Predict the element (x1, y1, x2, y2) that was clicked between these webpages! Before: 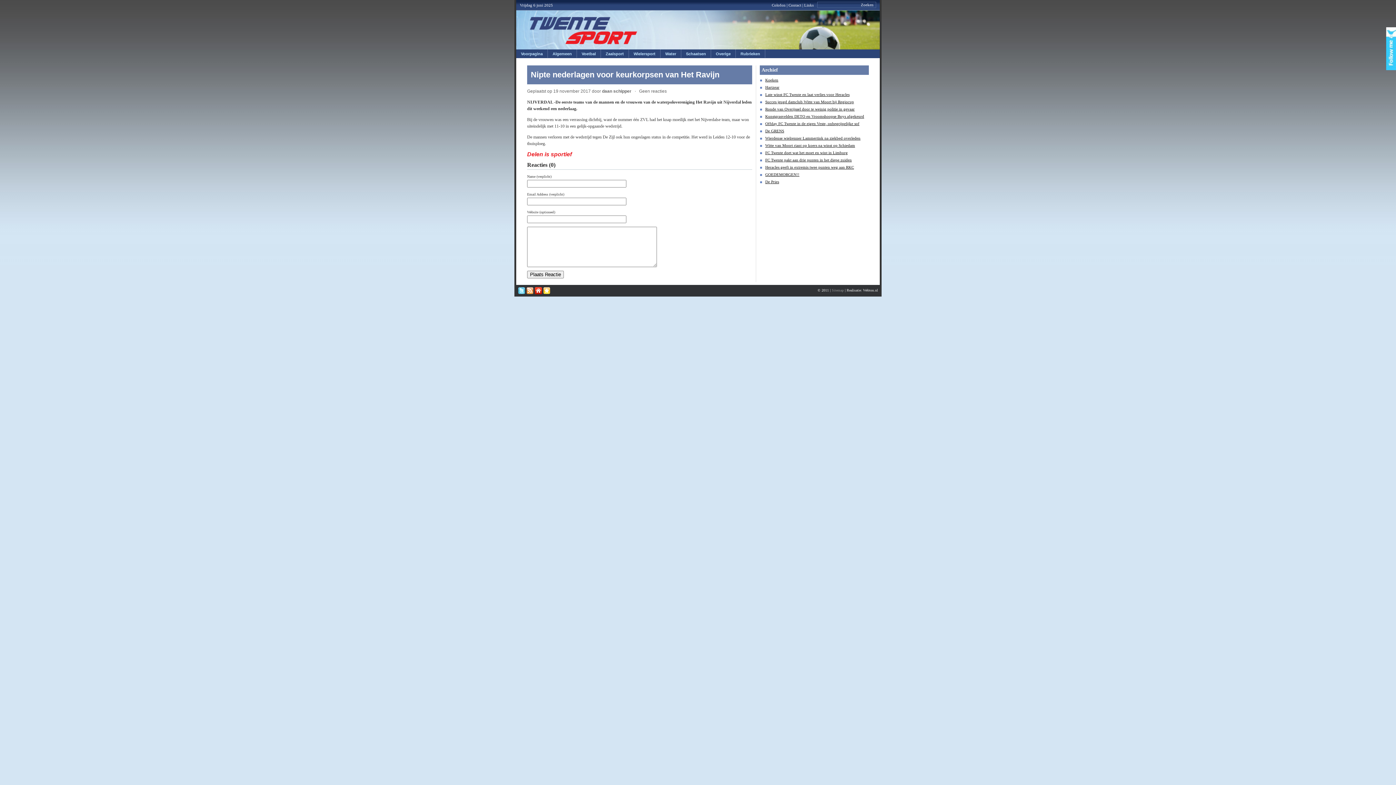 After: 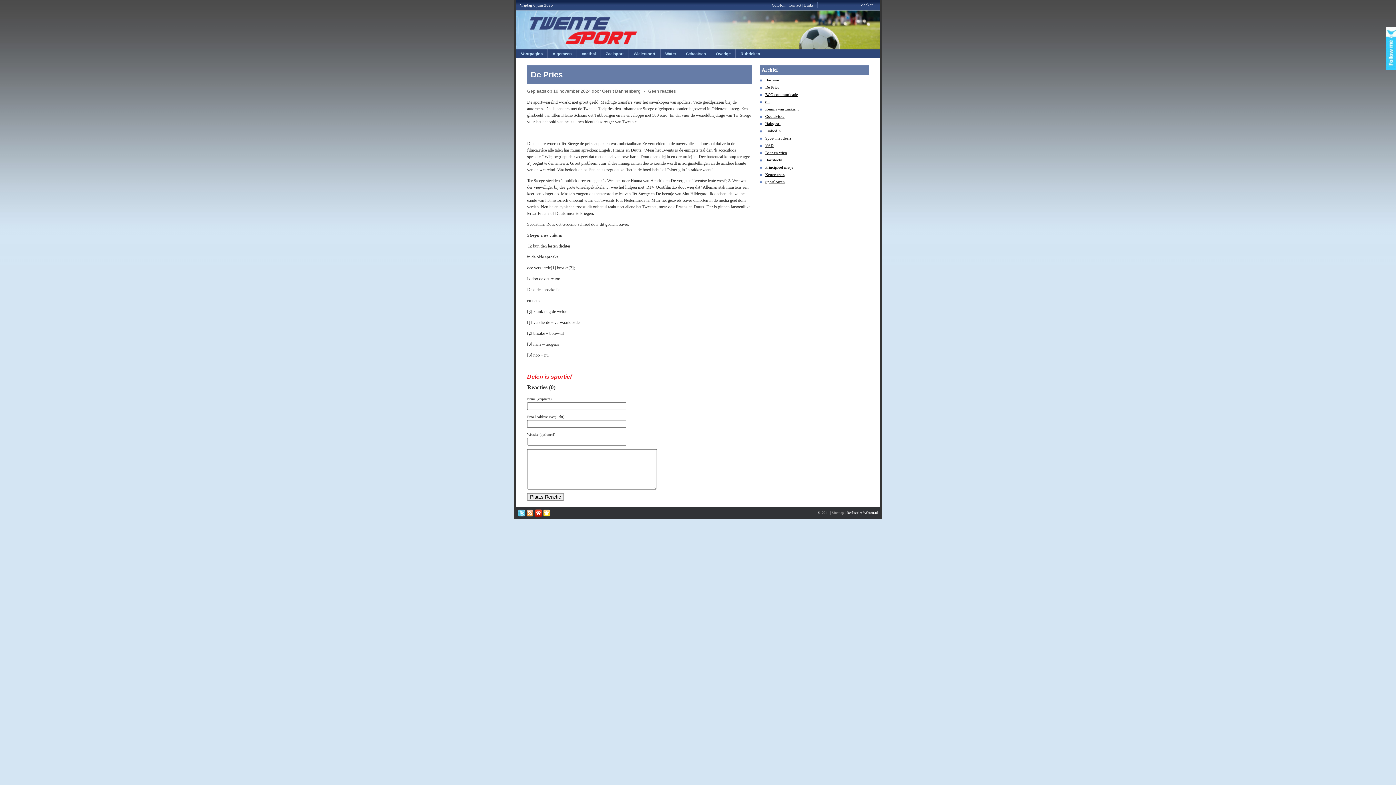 Action: label: De Pries bbox: (760, 179, 779, 184)